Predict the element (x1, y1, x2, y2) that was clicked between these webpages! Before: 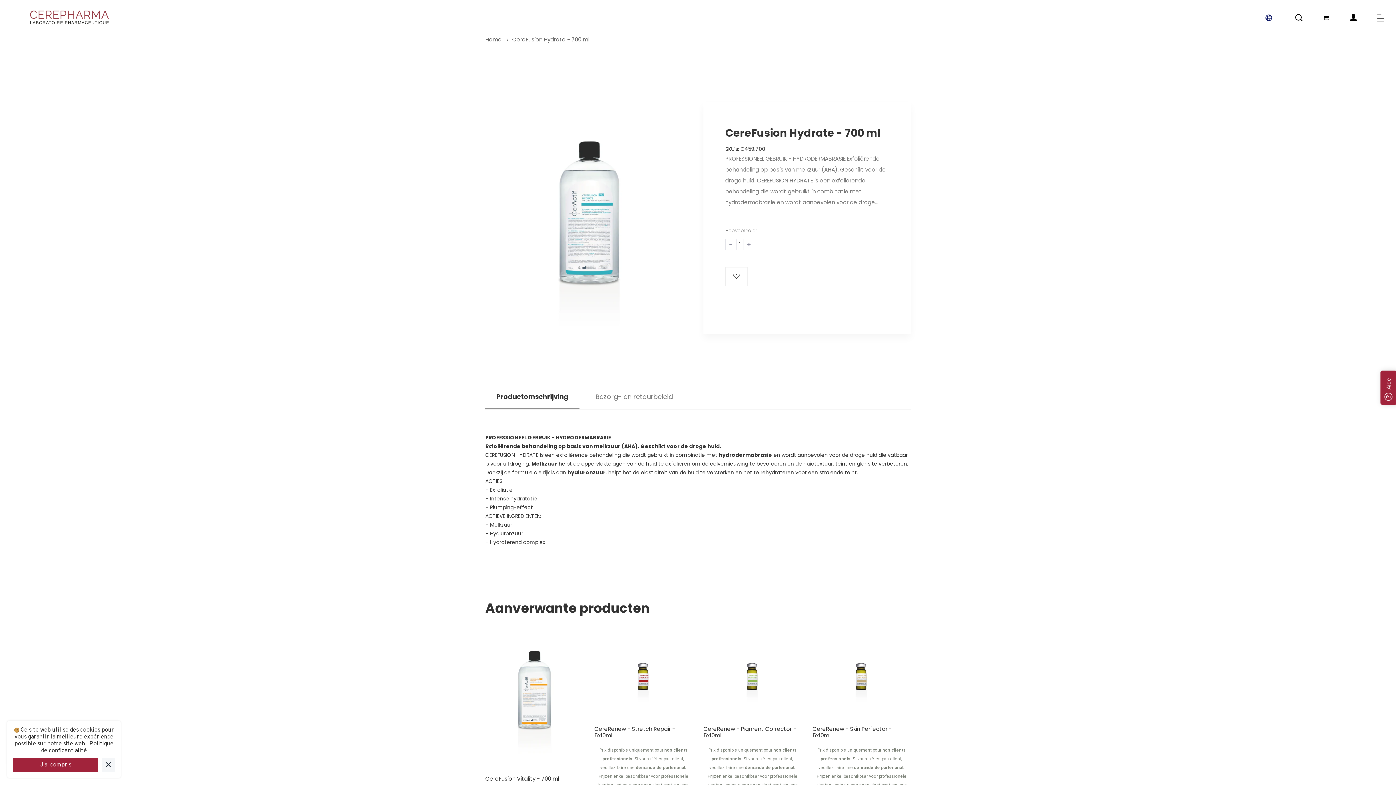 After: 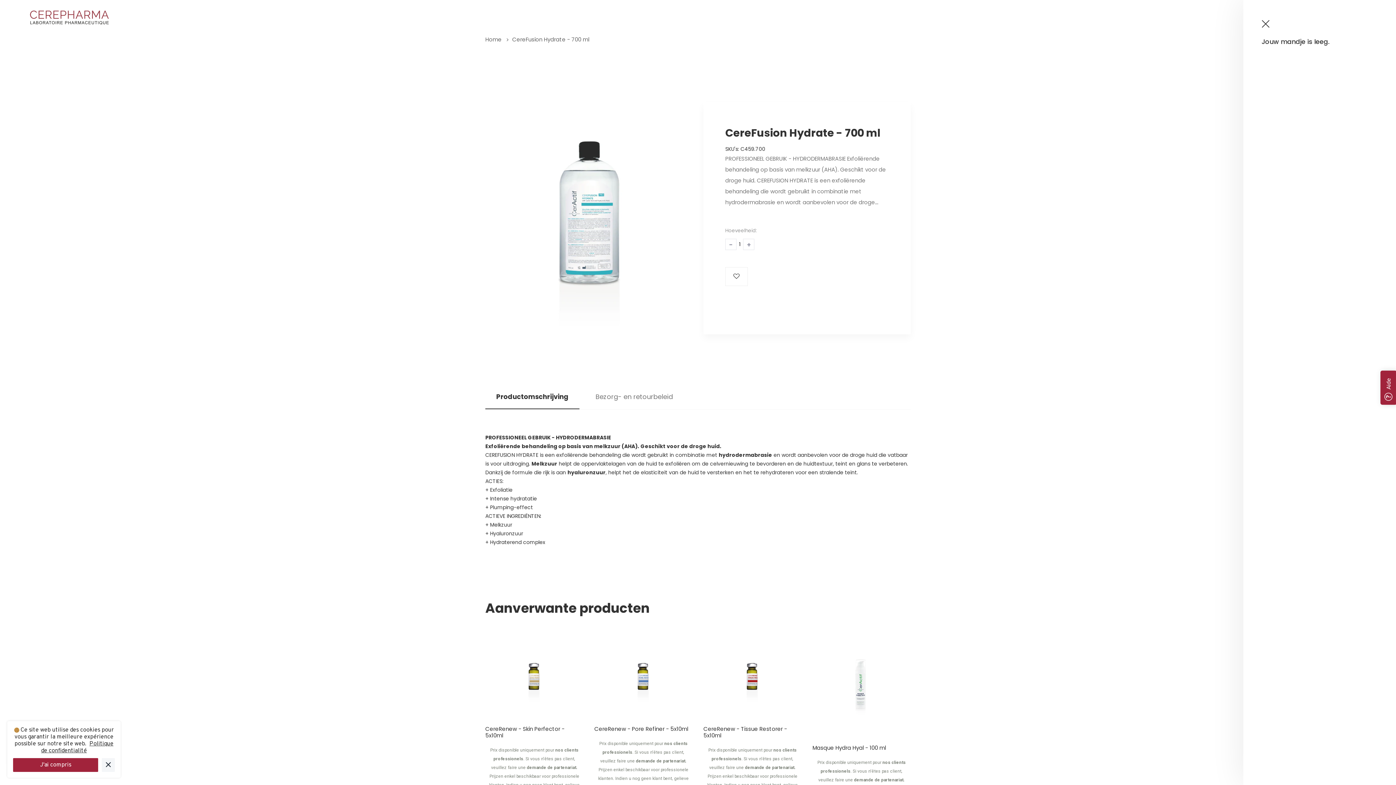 Action: bbox: (1322, 12, 1330, 22)